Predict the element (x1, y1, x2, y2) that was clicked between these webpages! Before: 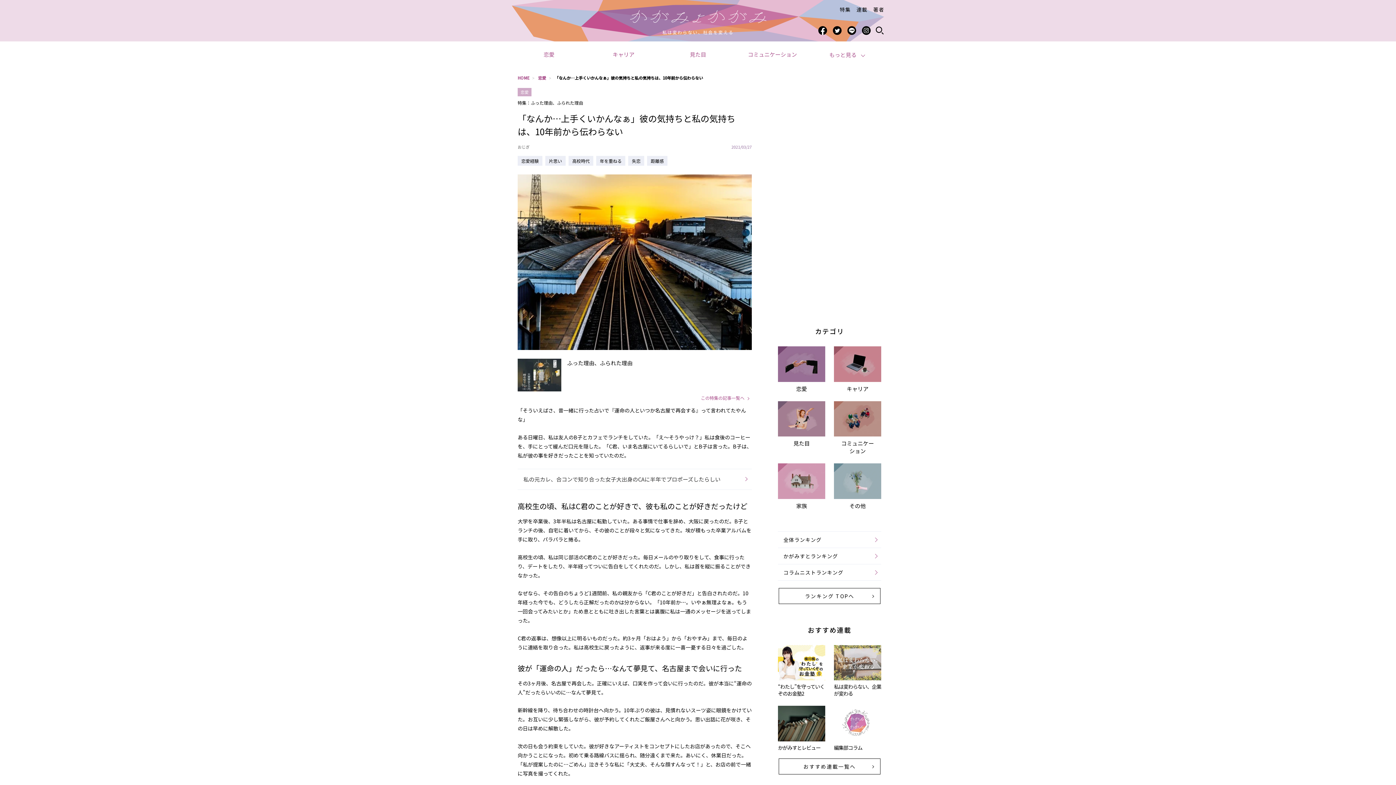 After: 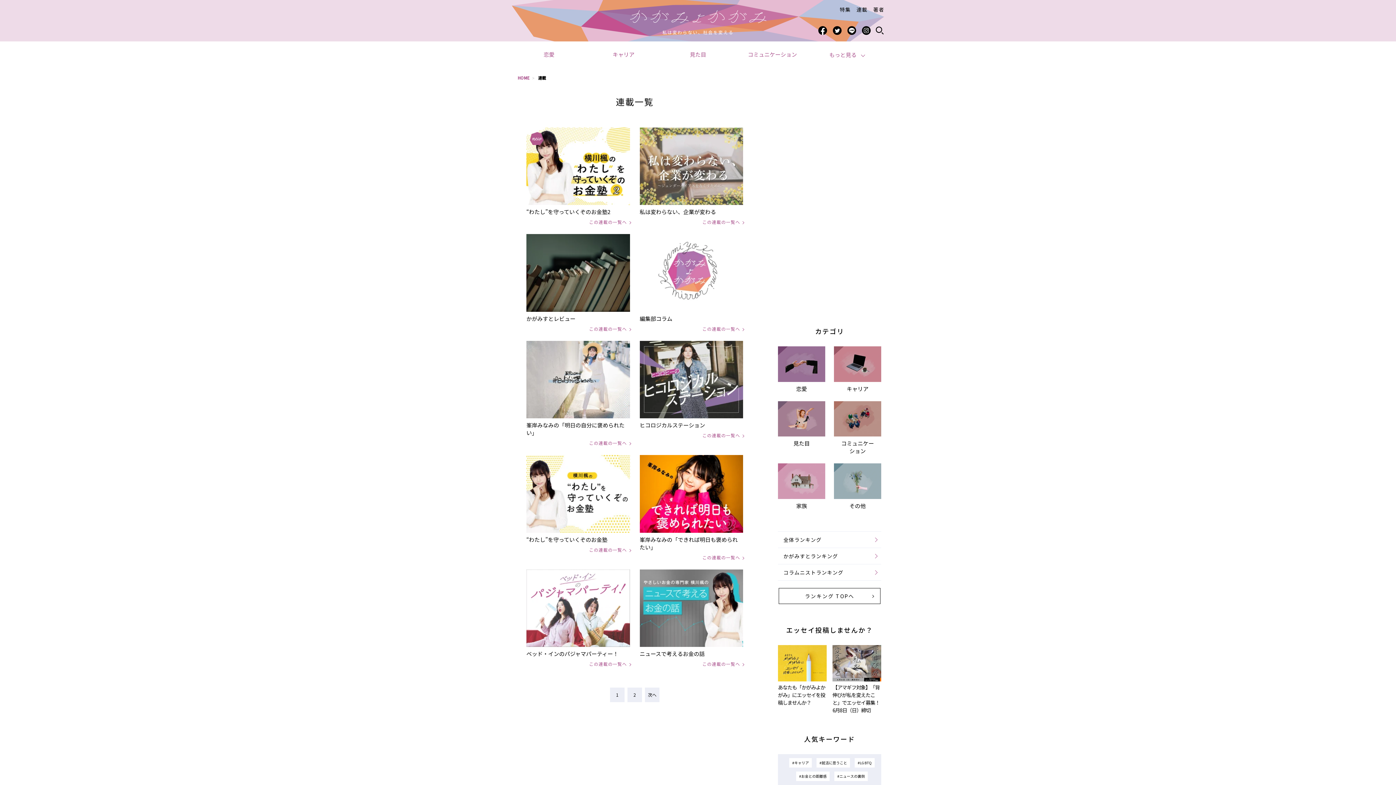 Action: label: 連載 bbox: (856, 5, 867, 13)